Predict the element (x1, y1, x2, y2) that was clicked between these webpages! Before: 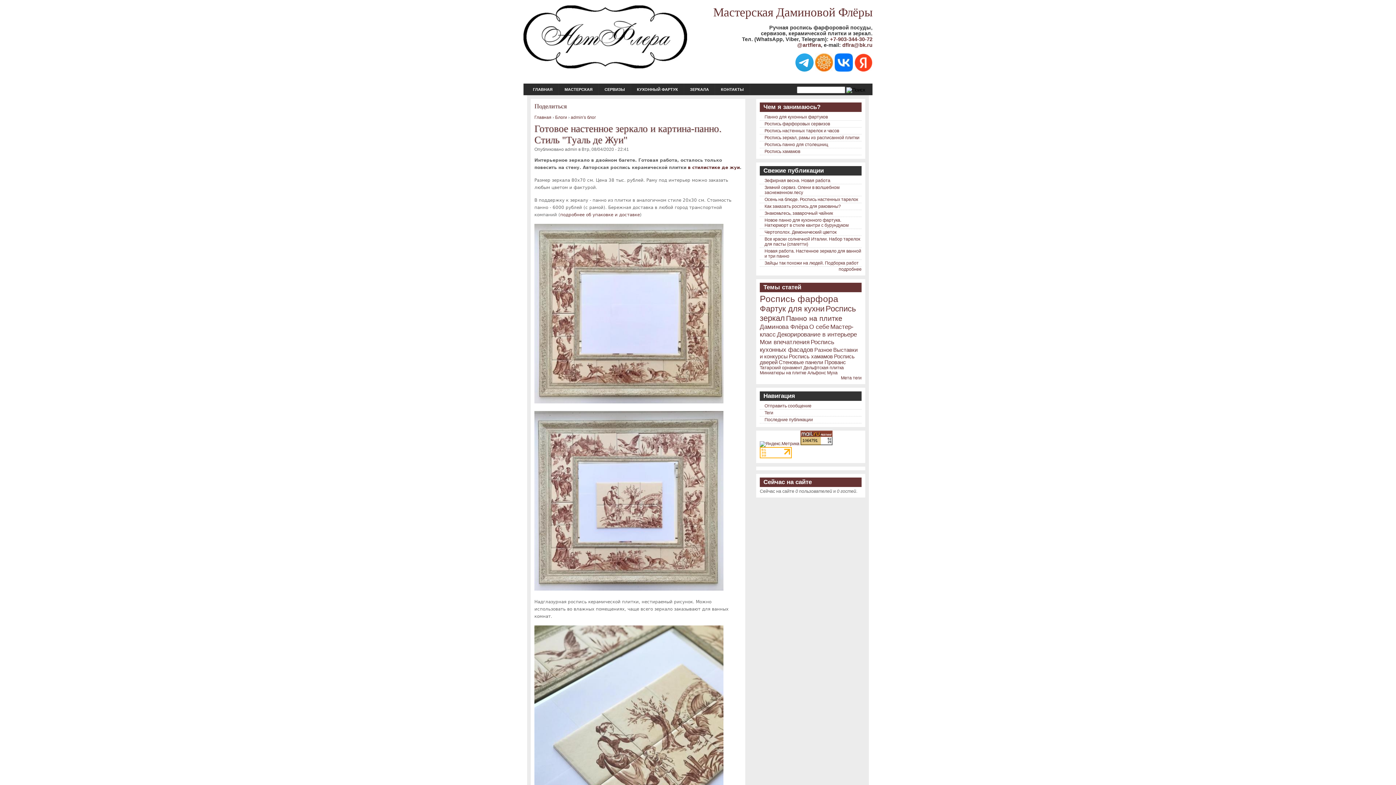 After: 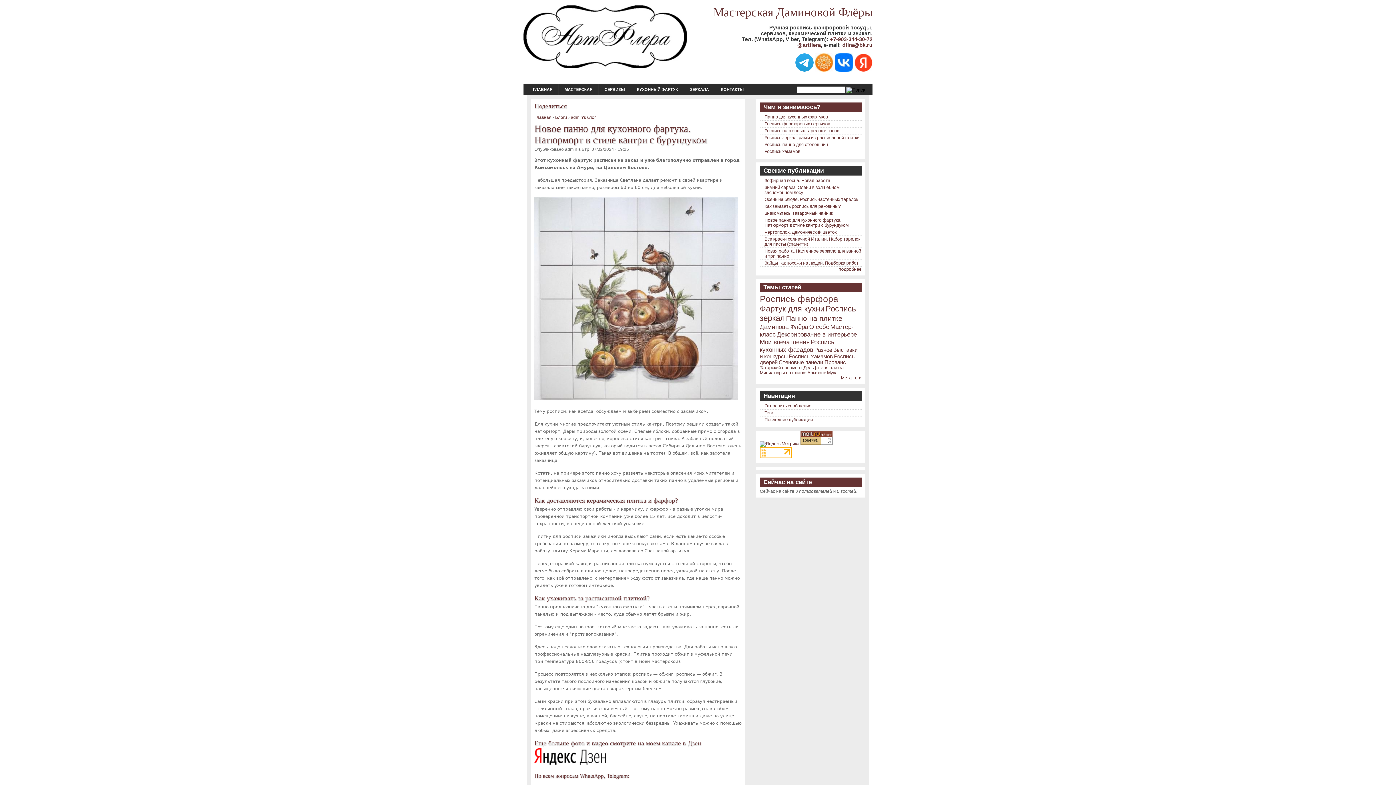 Action: bbox: (764, 217, 848, 228) label: Новое панно для кухонного фартука. Натюрморт в стиле кантри с бурундуком